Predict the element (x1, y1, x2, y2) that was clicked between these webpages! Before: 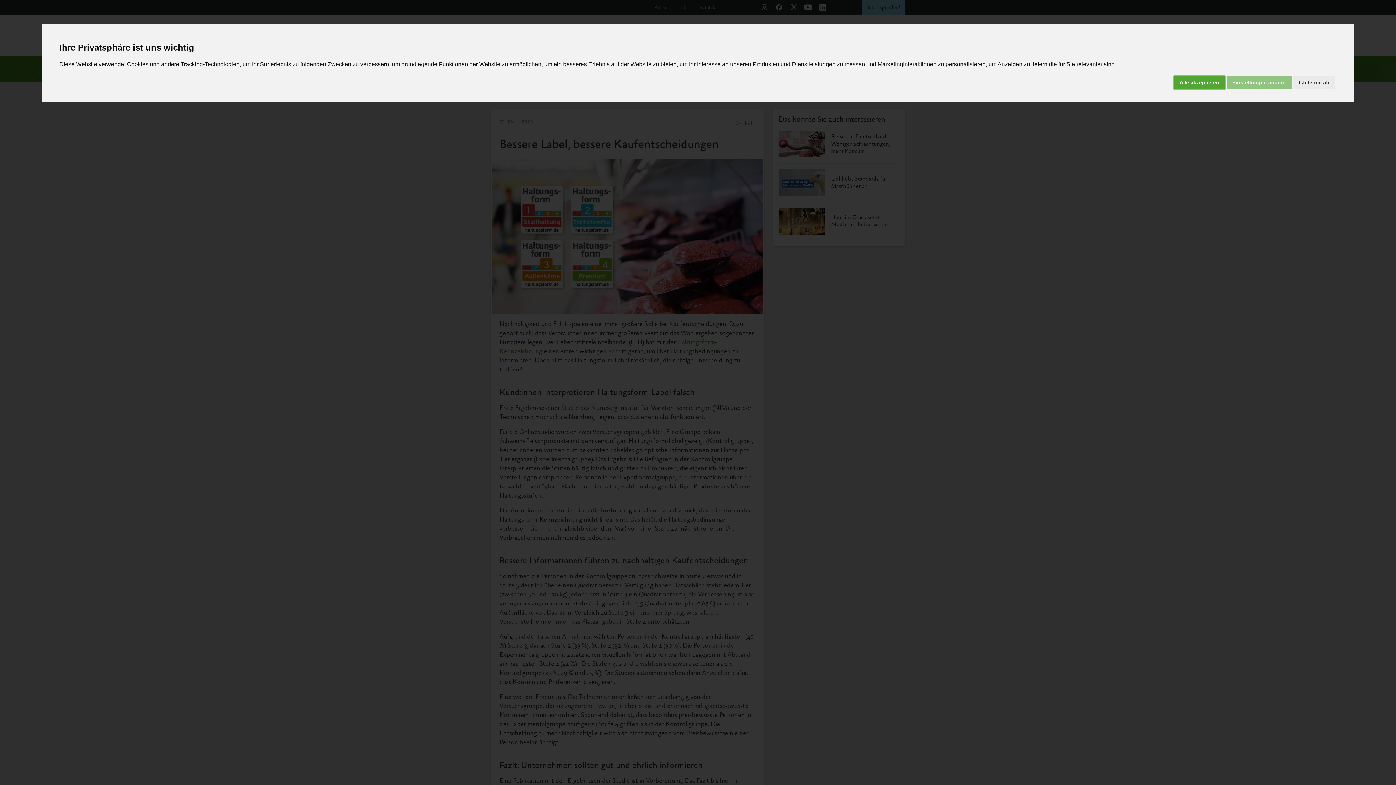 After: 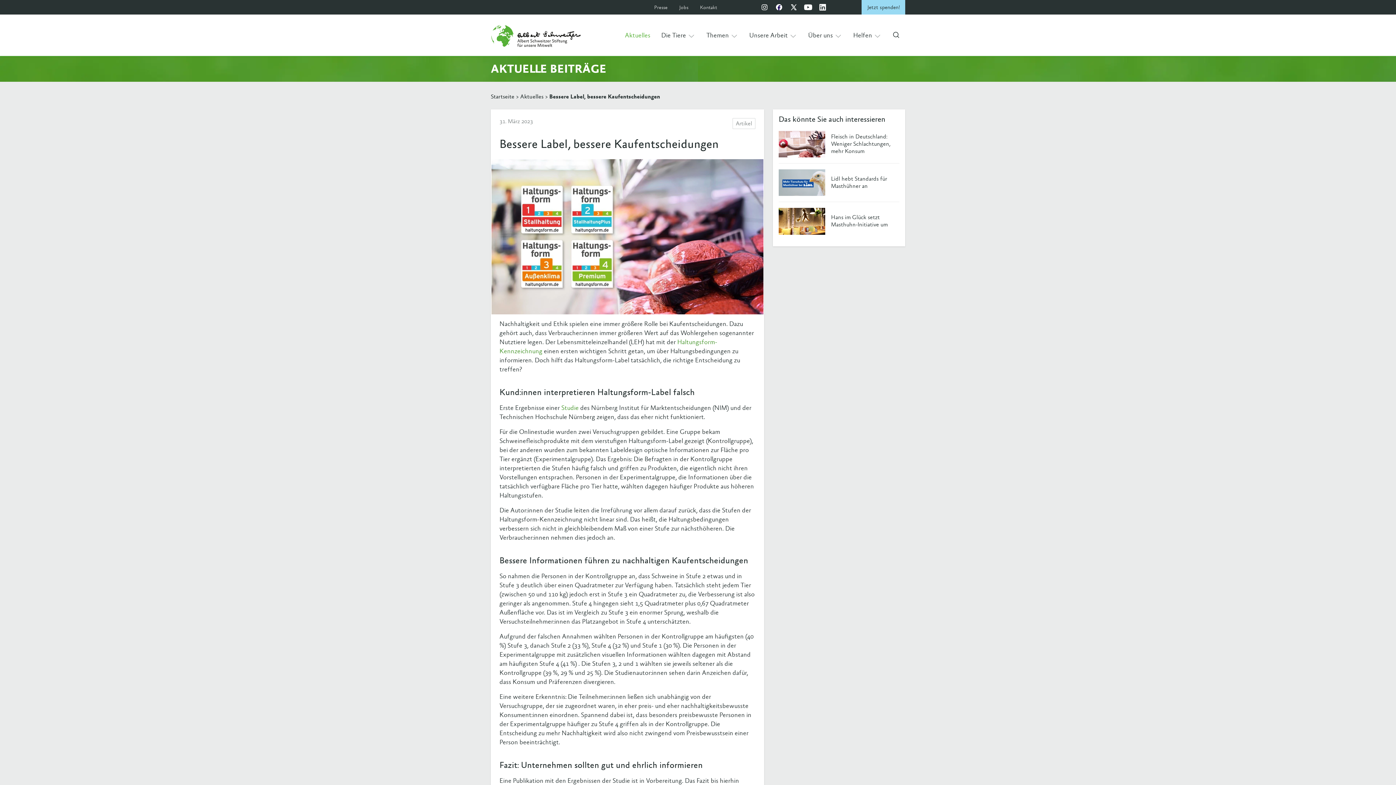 Action: bbox: (1174, 75, 1225, 89) label: Alle akzeptieren